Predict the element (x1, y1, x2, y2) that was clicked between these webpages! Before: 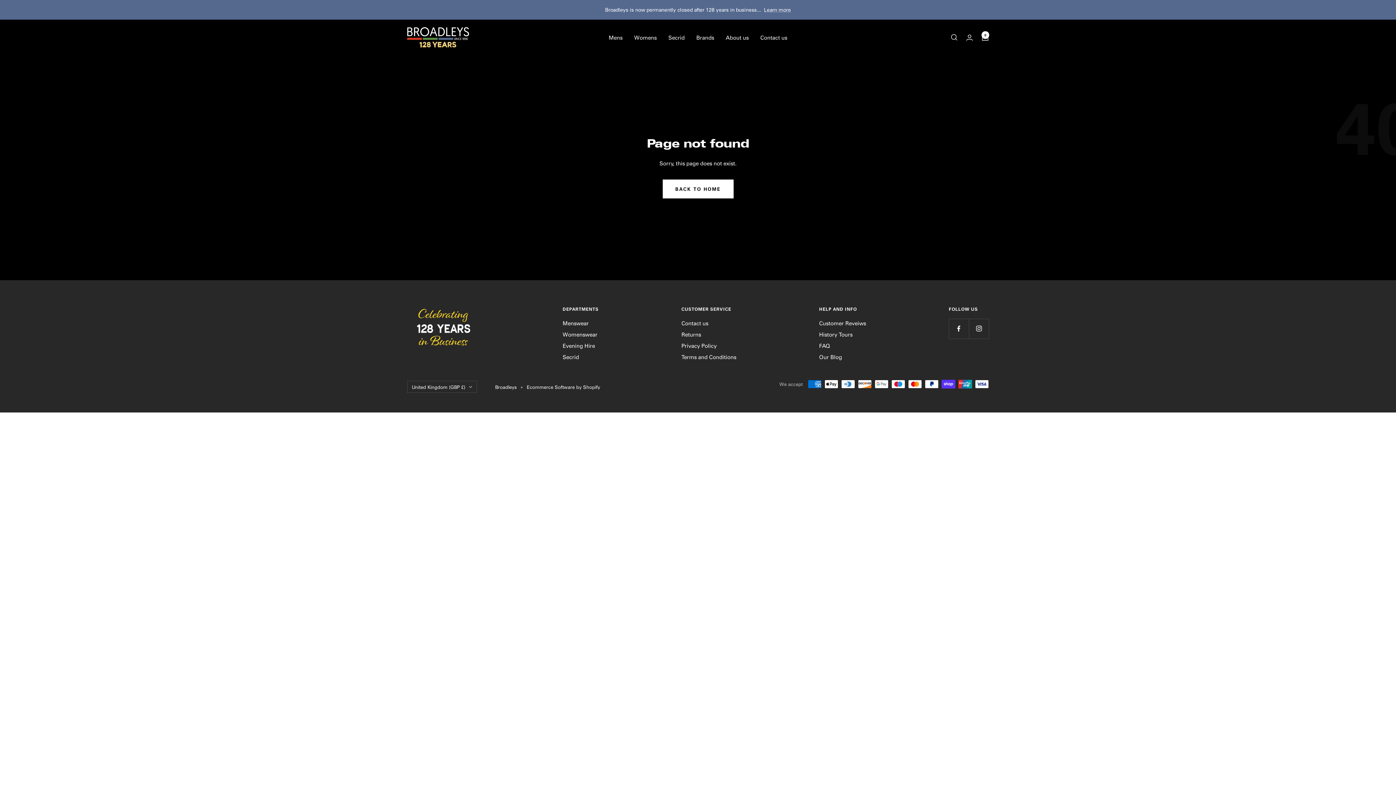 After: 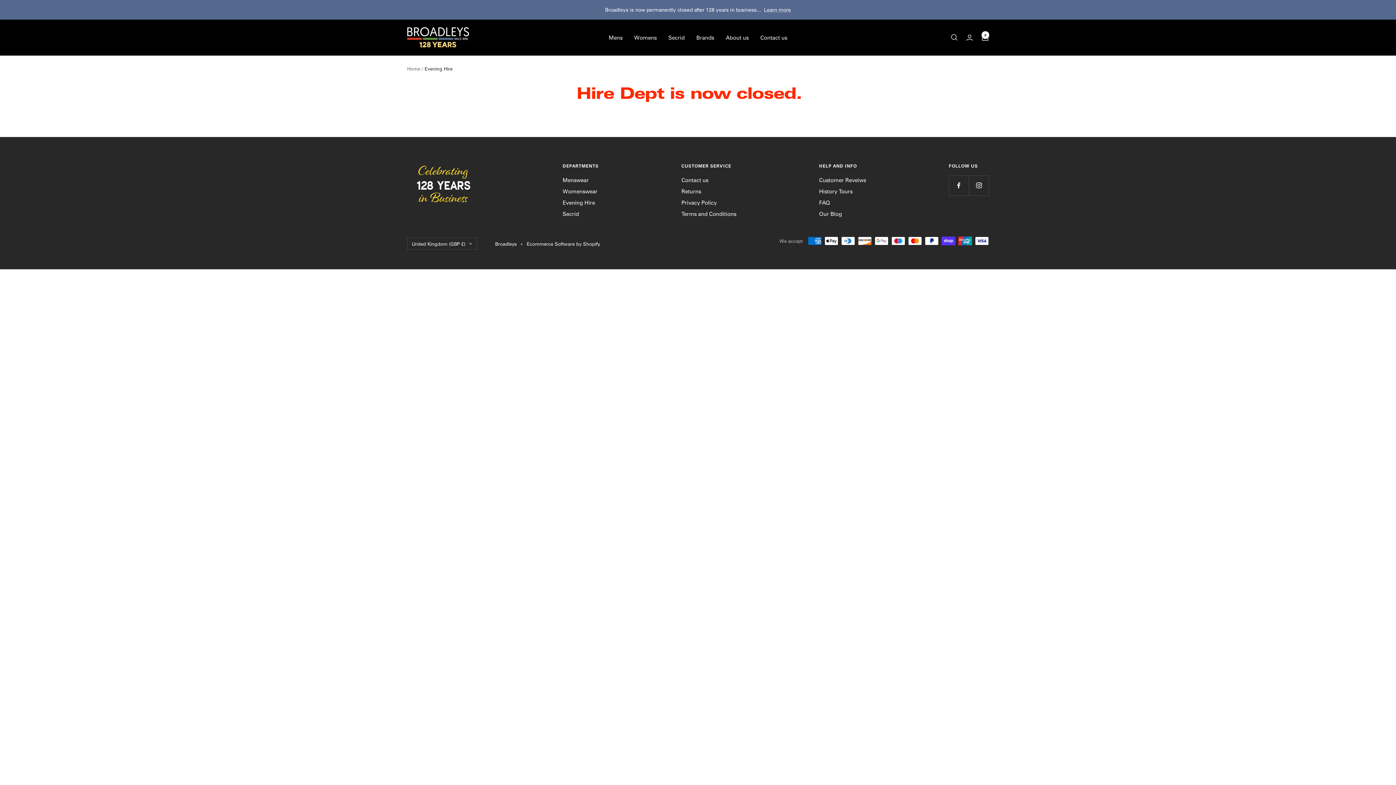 Action: label: Evening Hire bbox: (562, 341, 595, 350)